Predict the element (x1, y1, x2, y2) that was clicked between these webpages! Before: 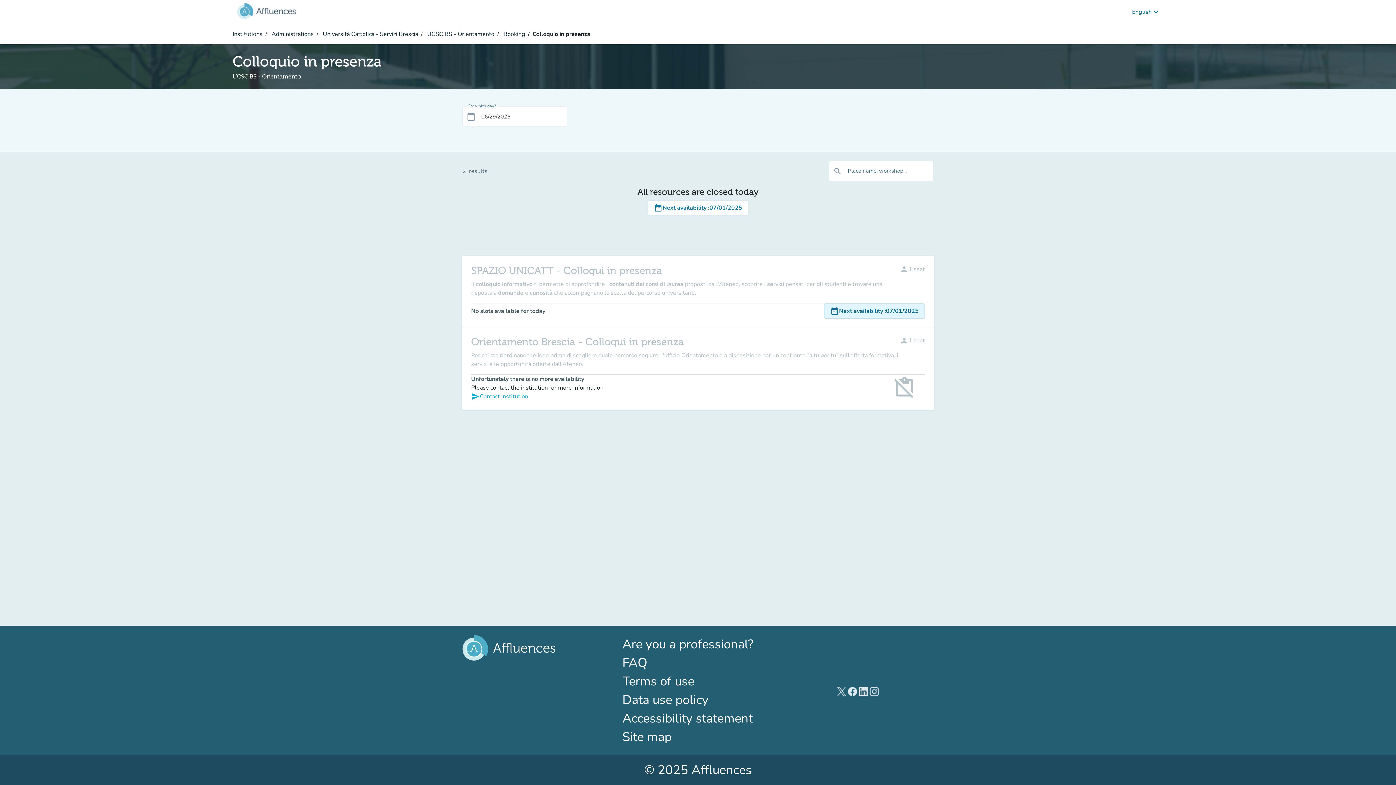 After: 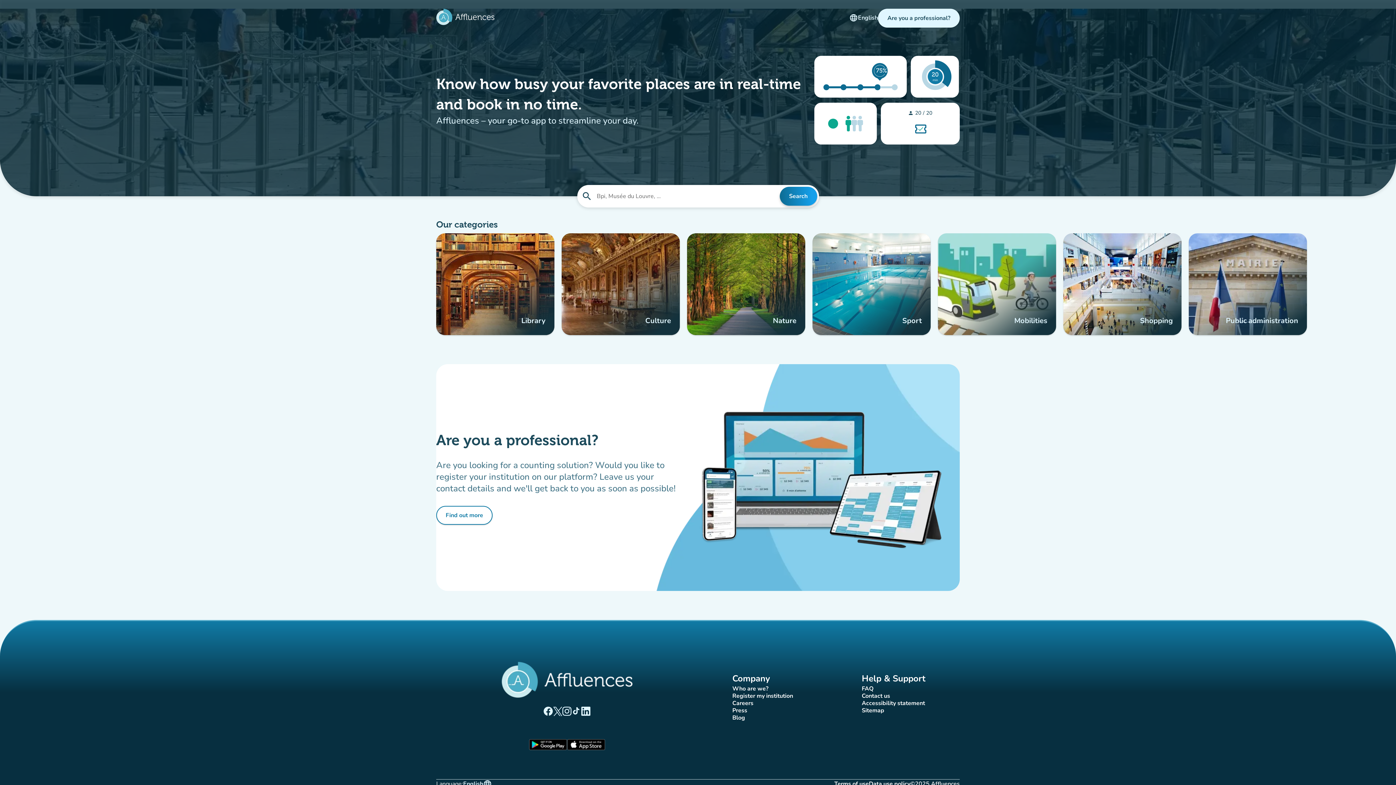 Action: bbox: (232, 7, 301, 15)